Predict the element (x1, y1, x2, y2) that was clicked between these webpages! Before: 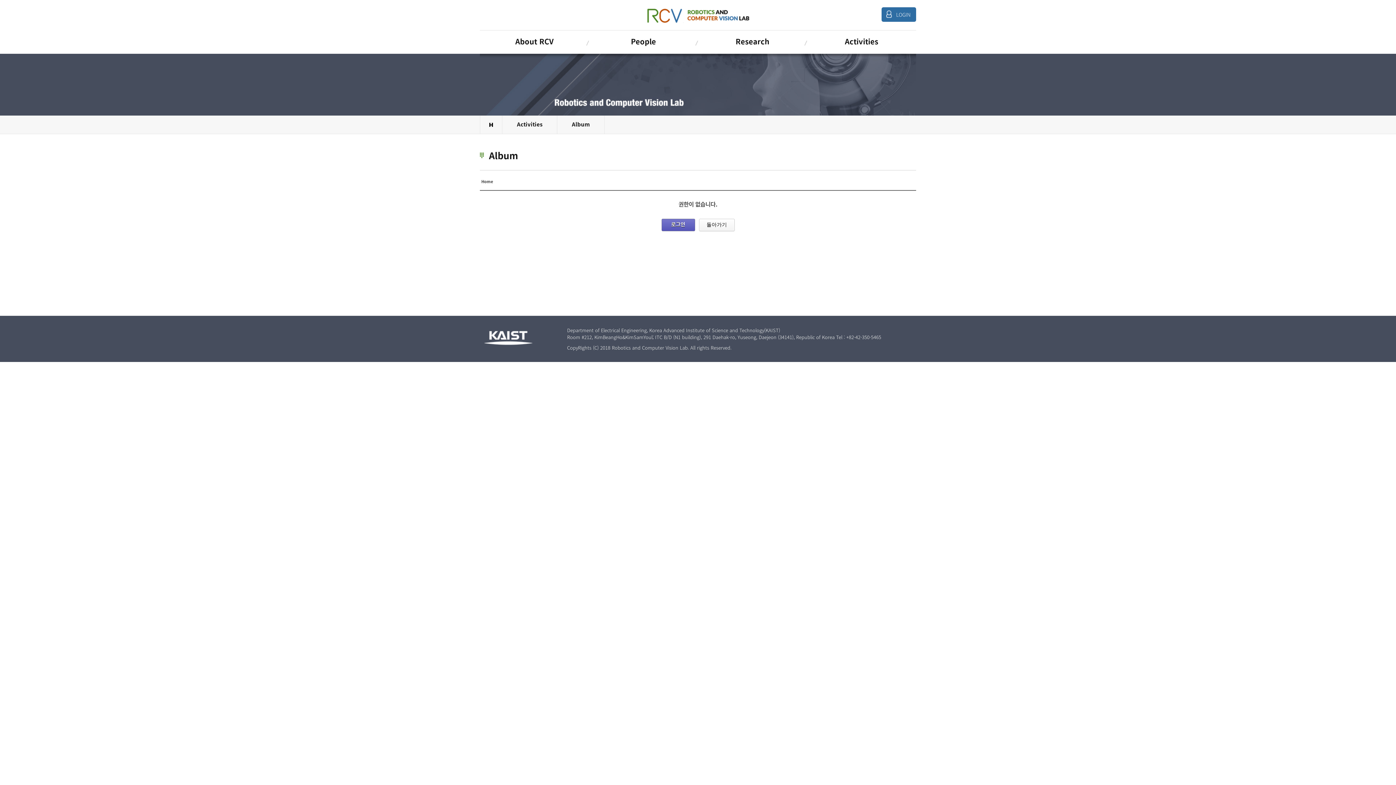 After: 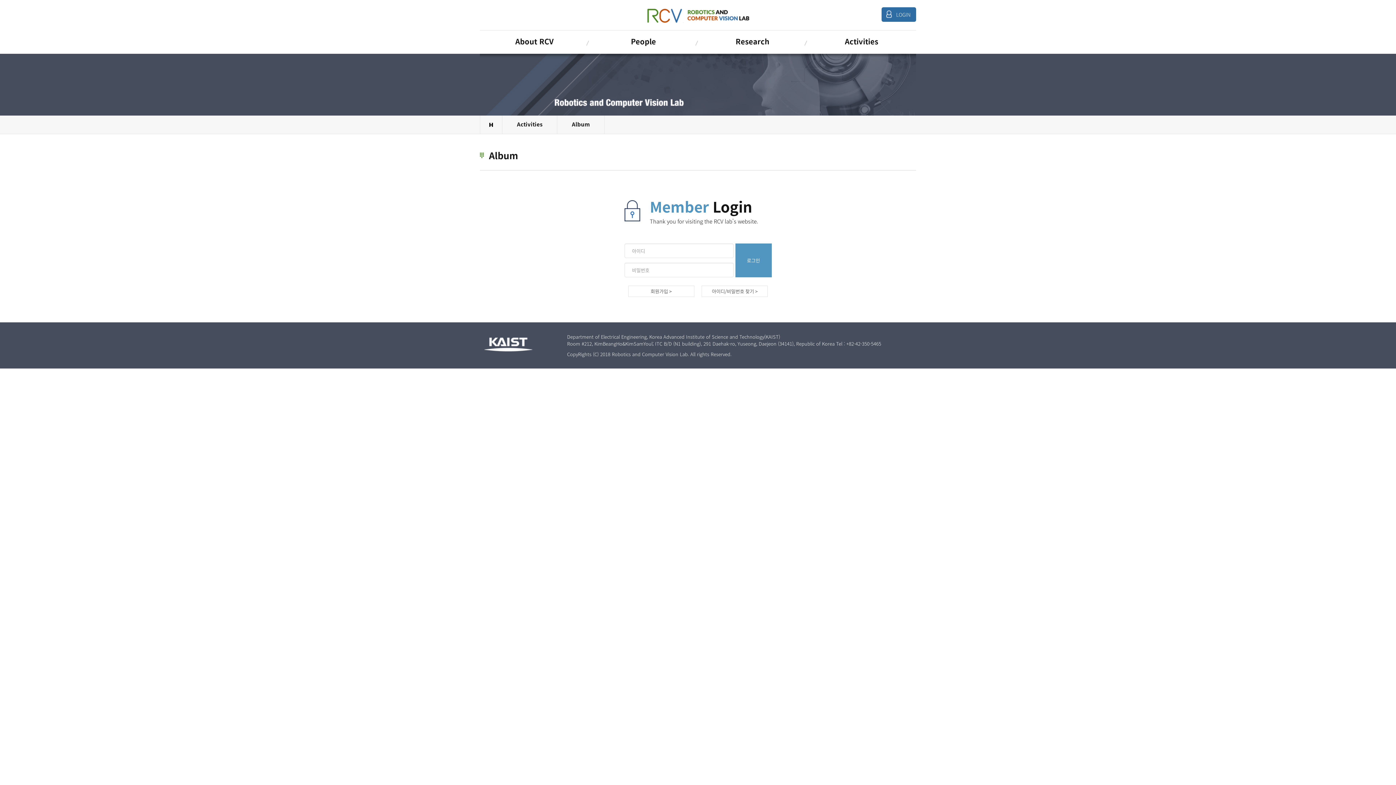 Action: bbox: (661, 219, 695, 231) label: 로그인